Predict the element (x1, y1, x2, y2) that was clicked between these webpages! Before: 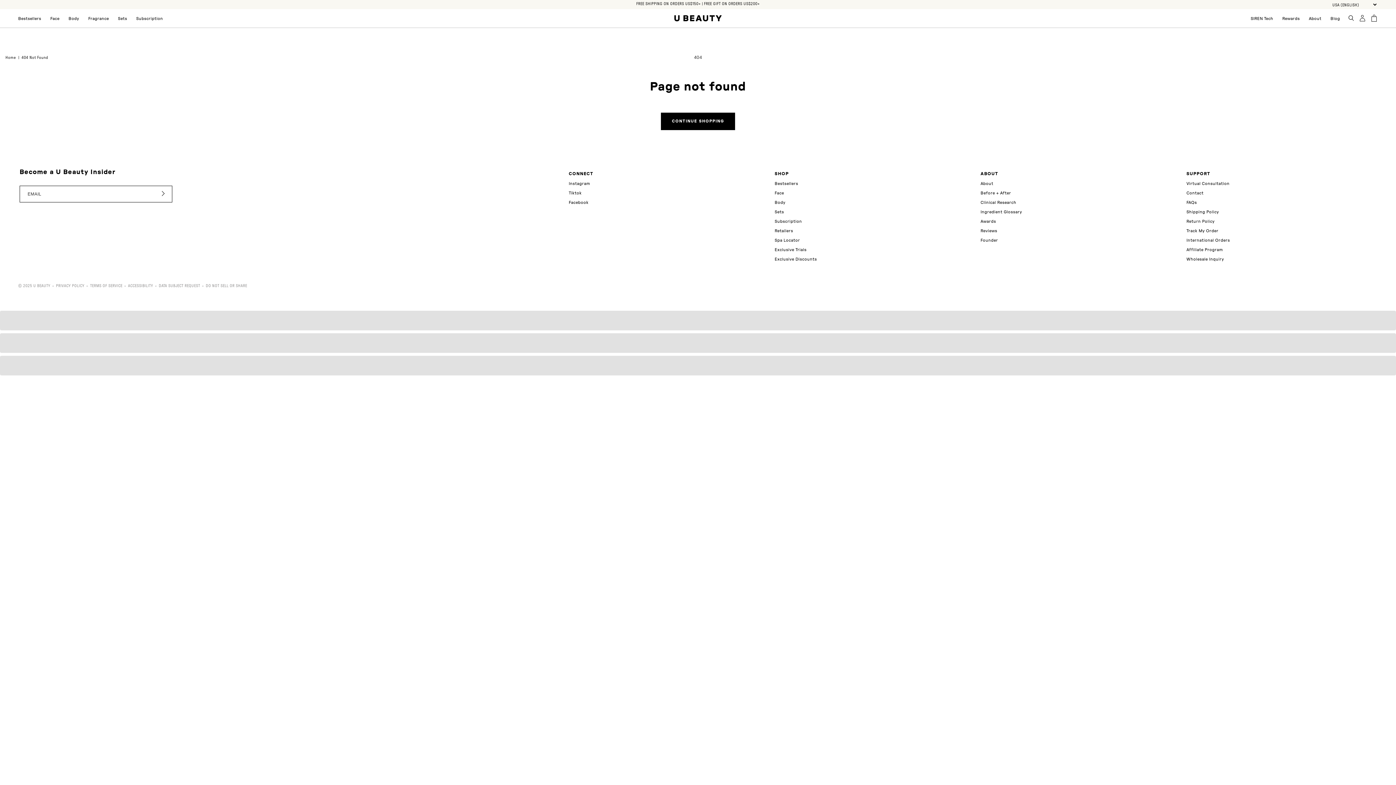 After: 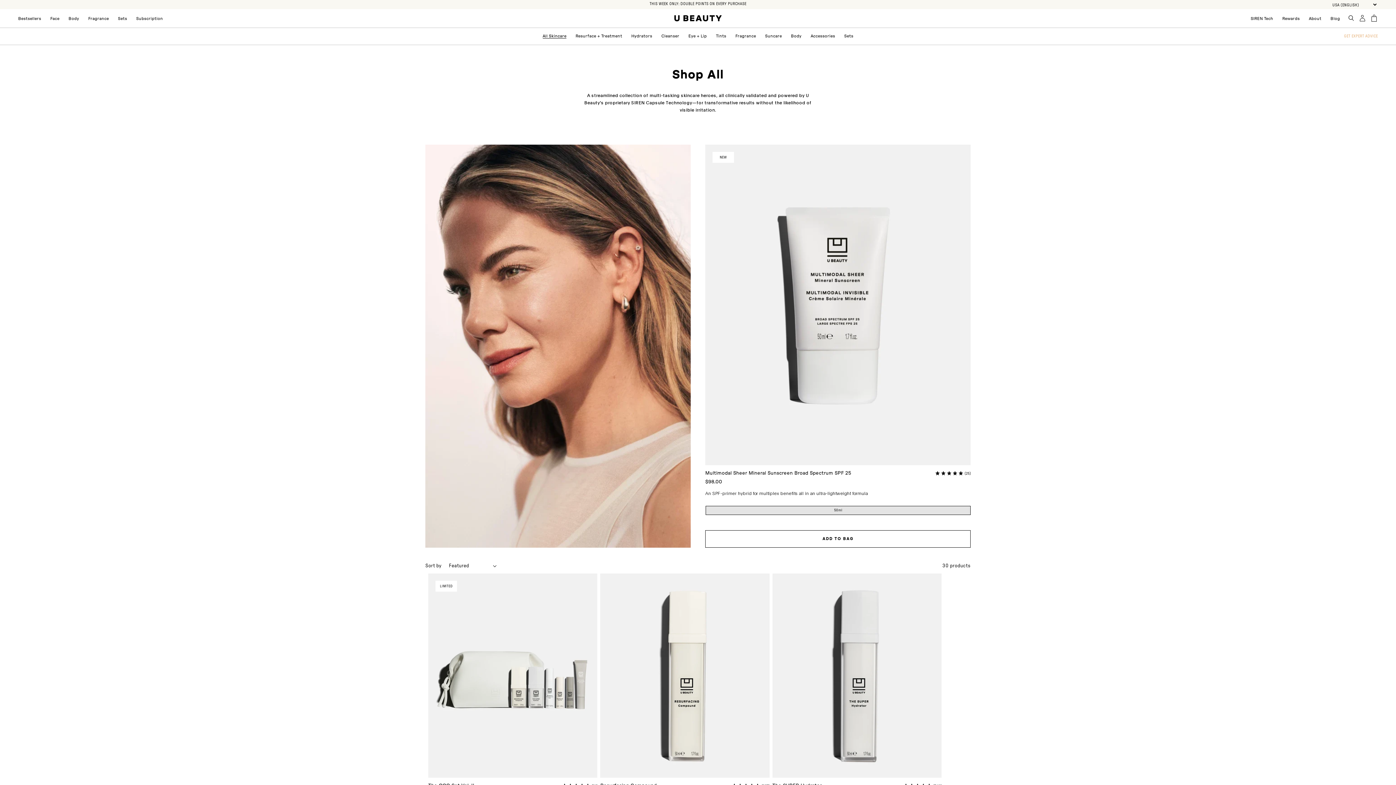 Action: label: CONTINUE SHOPPING bbox: (661, 112, 735, 130)